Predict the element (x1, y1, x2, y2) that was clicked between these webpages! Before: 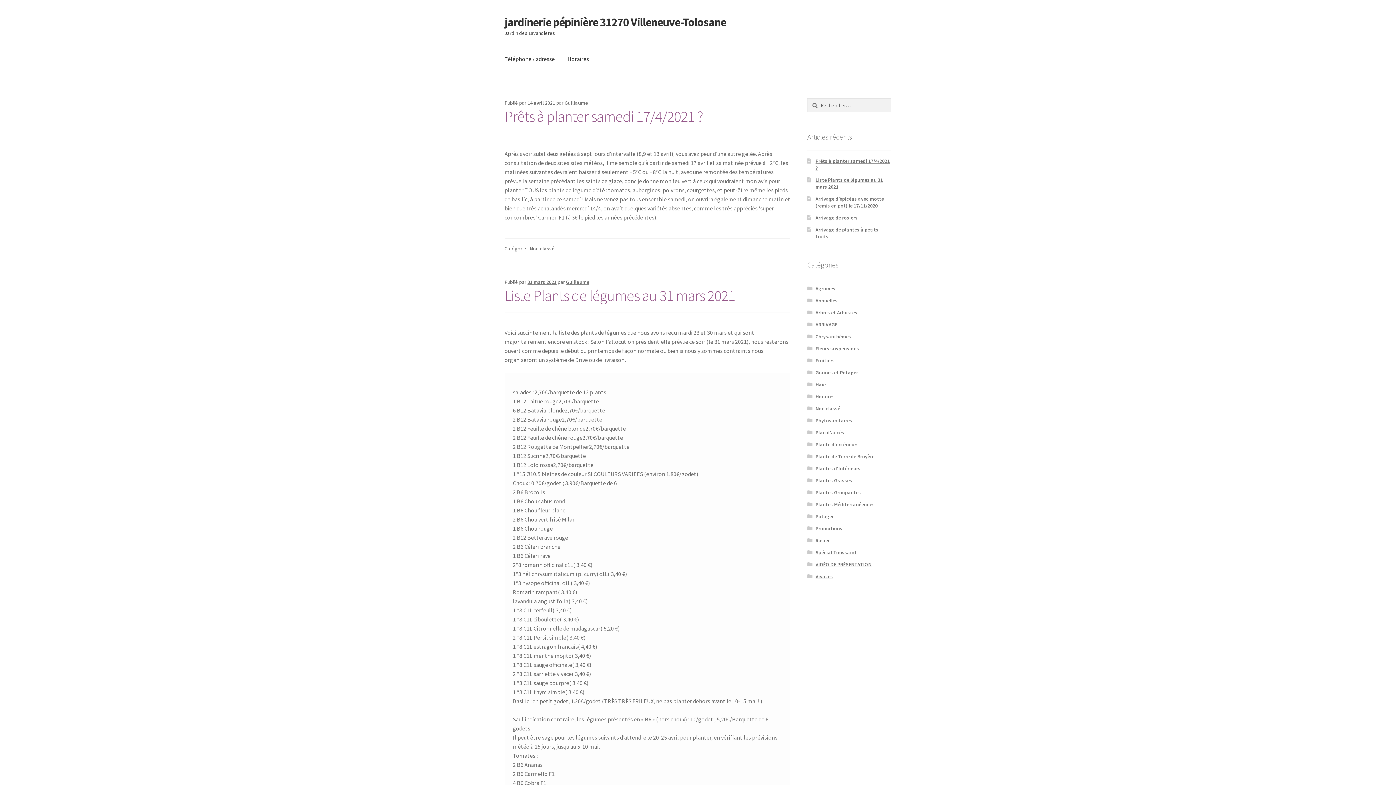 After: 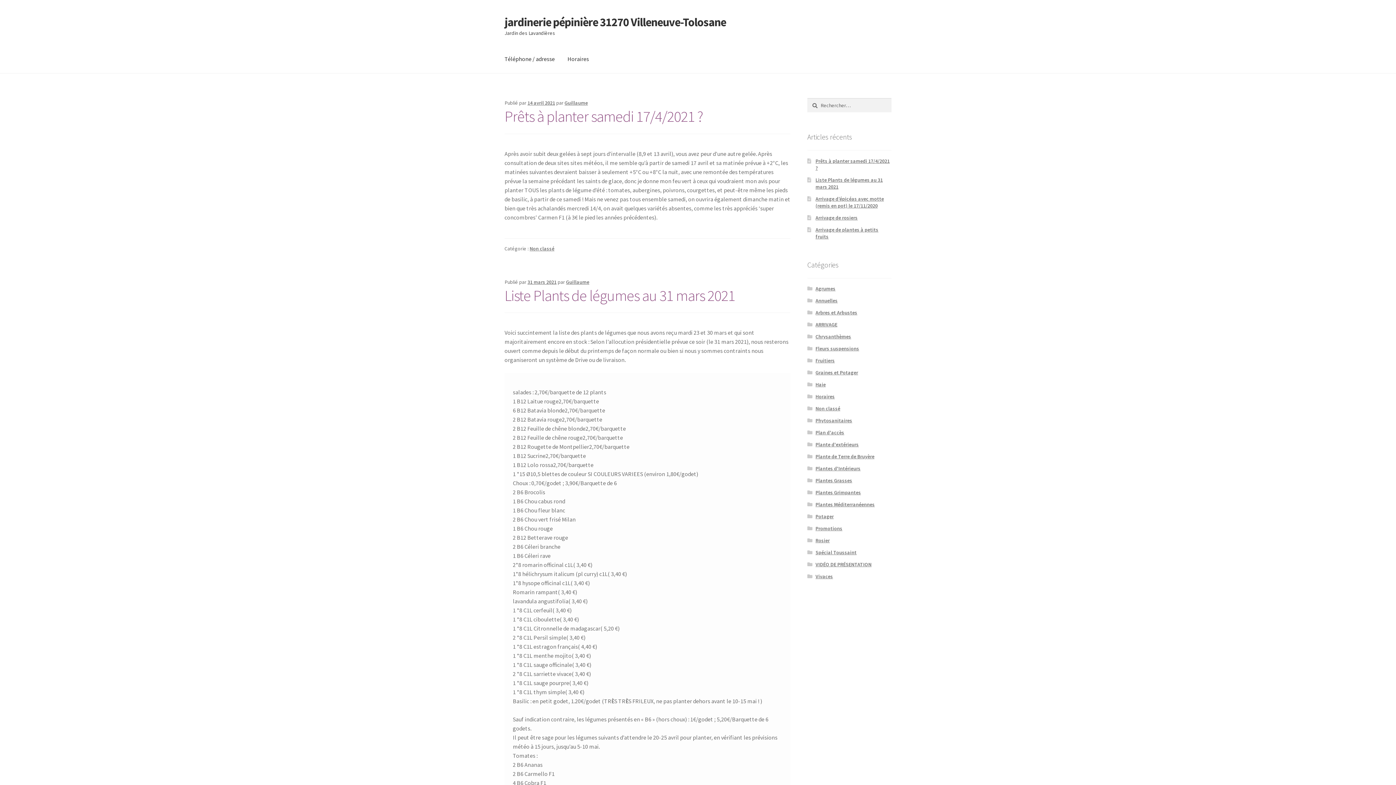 Action: bbox: (815, 525, 842, 532) label: Promotions